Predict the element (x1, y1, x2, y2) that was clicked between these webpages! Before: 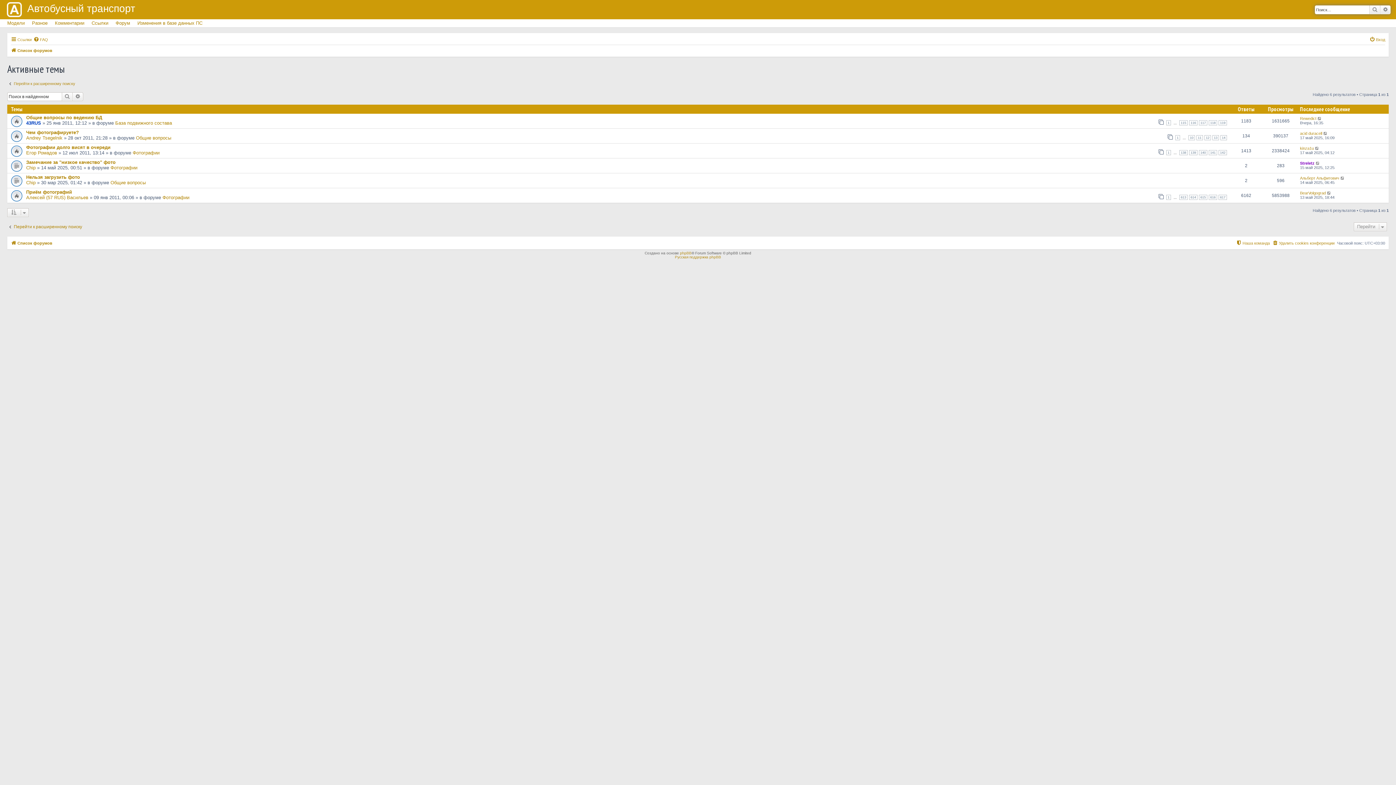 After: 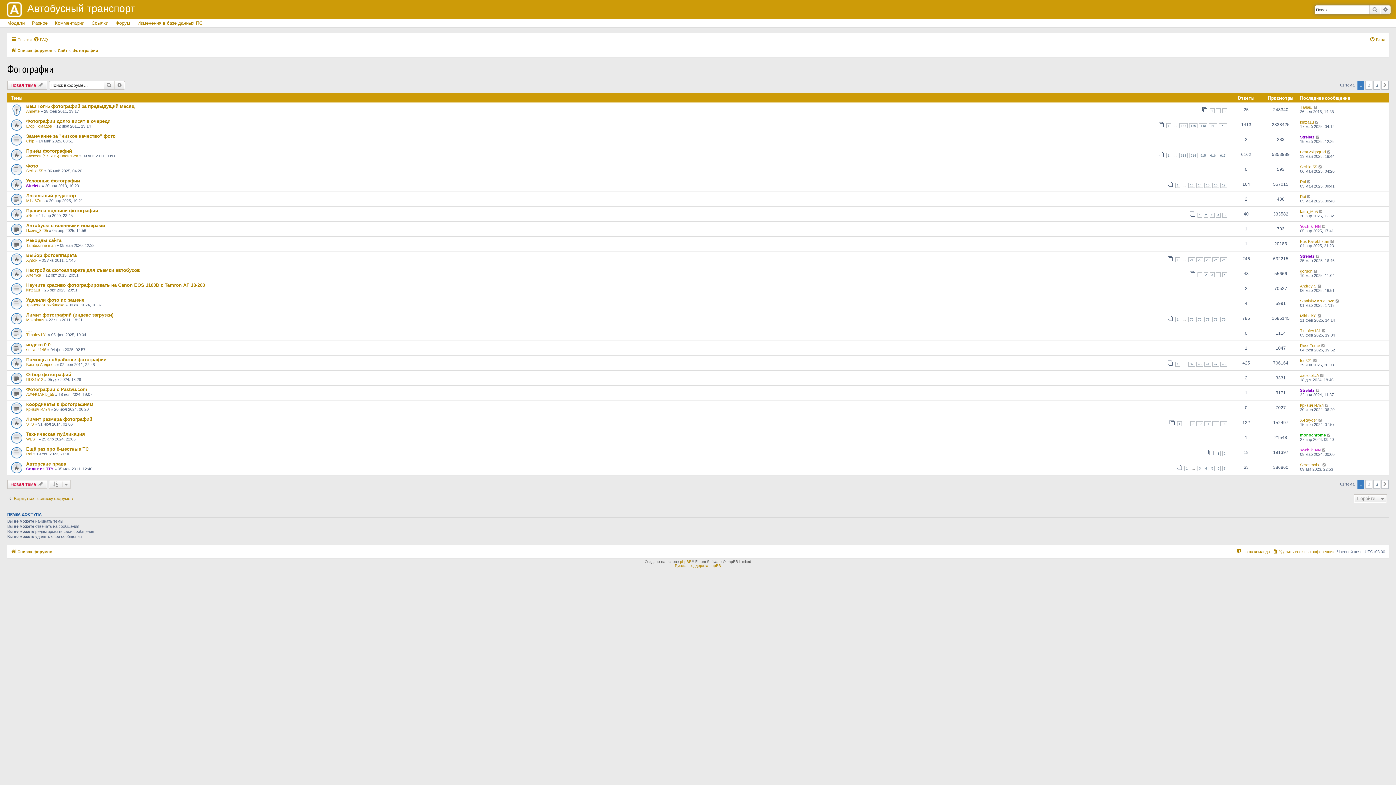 Action: label: Фотографии bbox: (132, 150, 159, 155)